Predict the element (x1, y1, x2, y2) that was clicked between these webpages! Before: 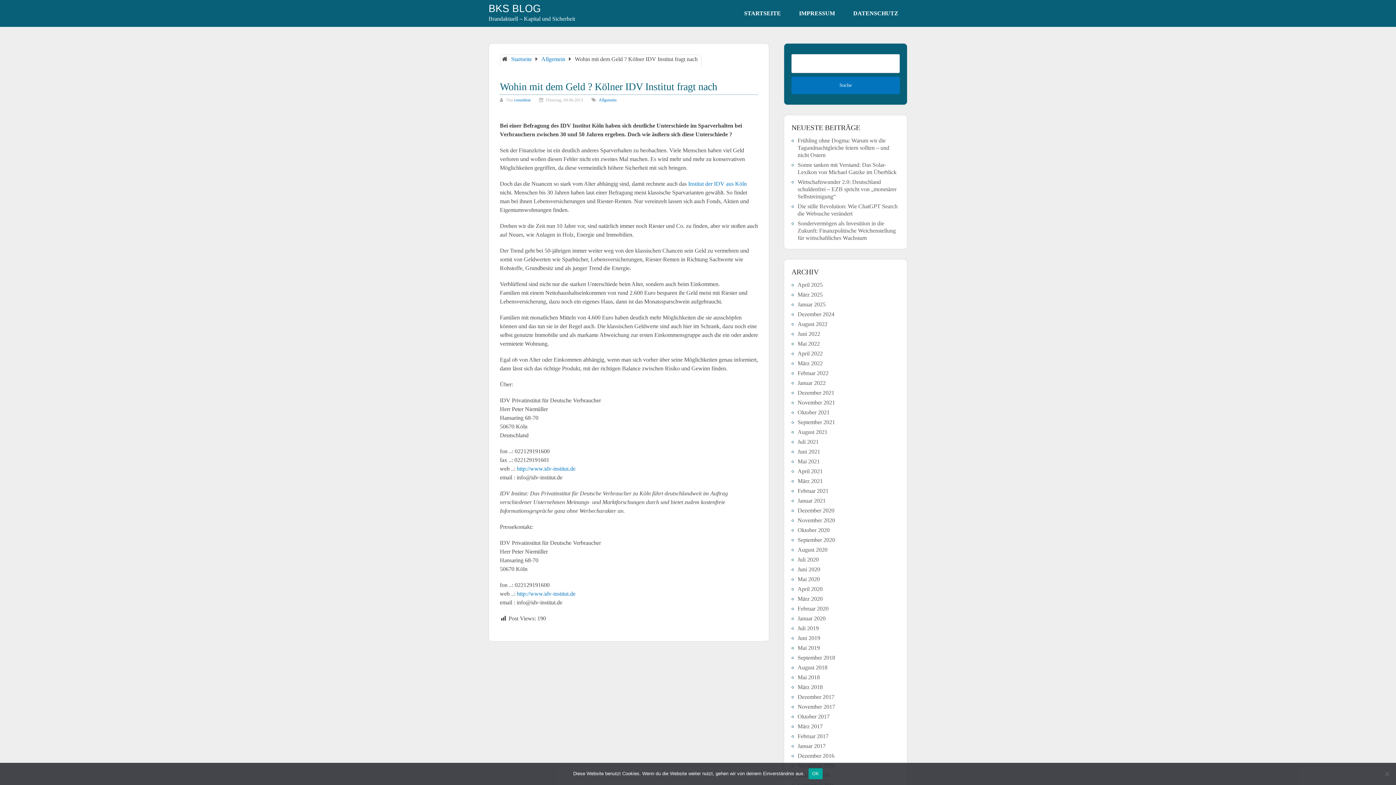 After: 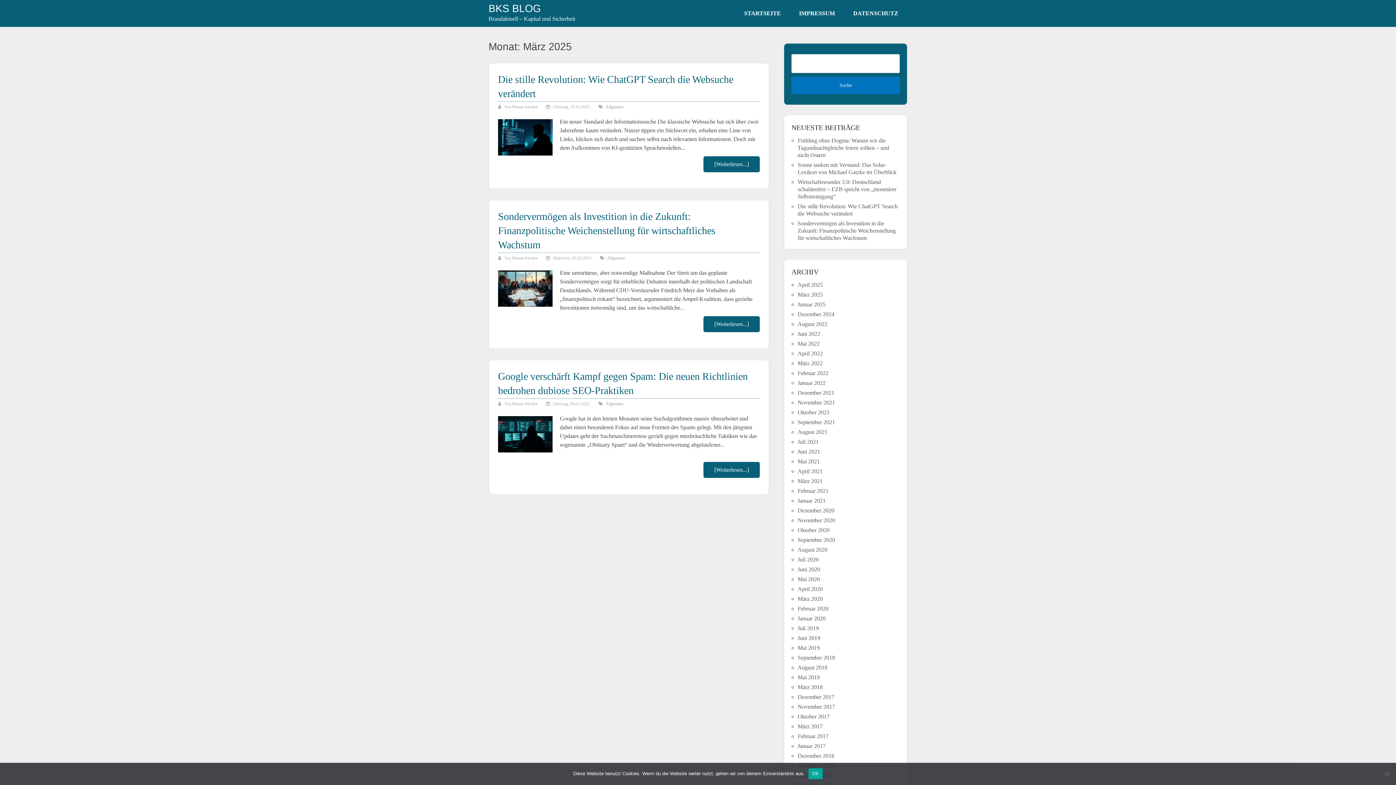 Action: bbox: (797, 291, 822, 297) label: März 2025